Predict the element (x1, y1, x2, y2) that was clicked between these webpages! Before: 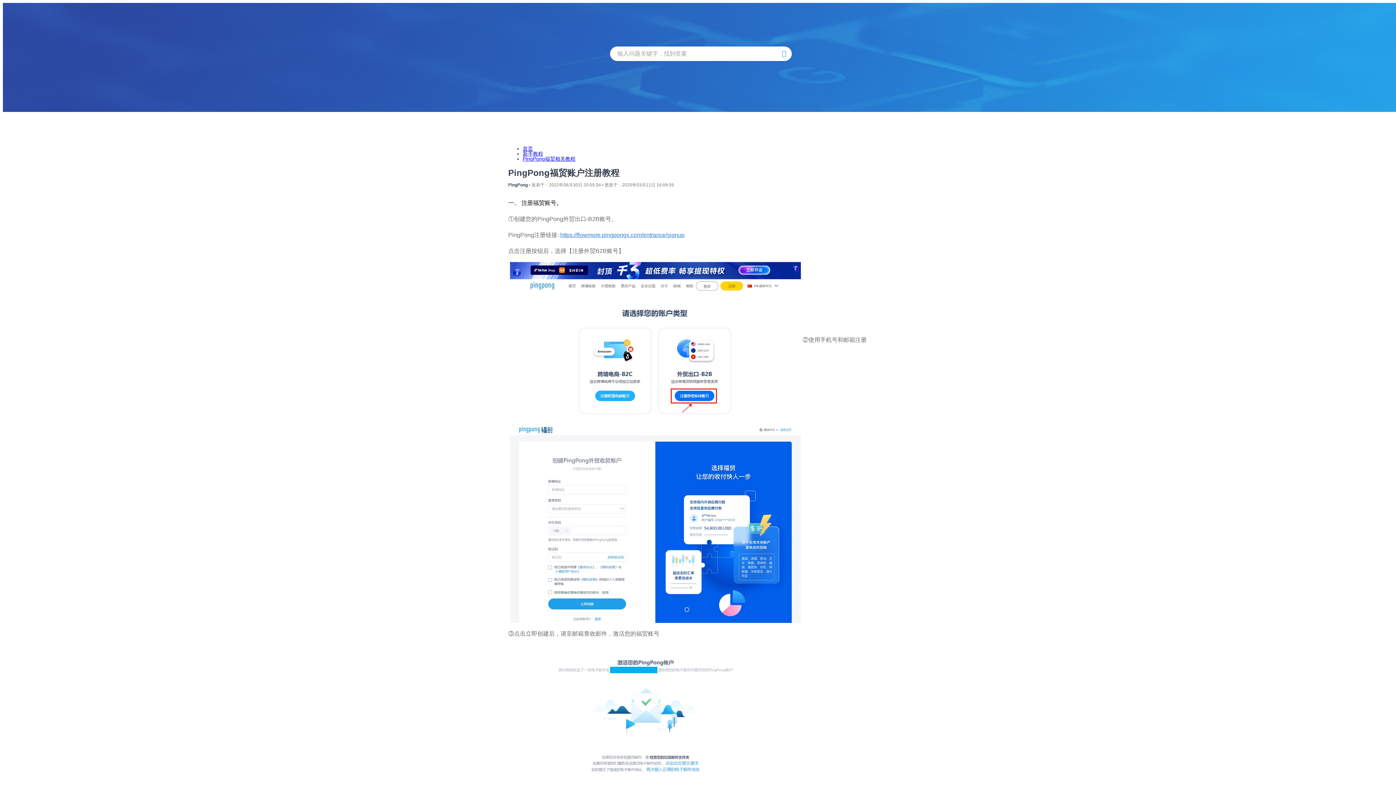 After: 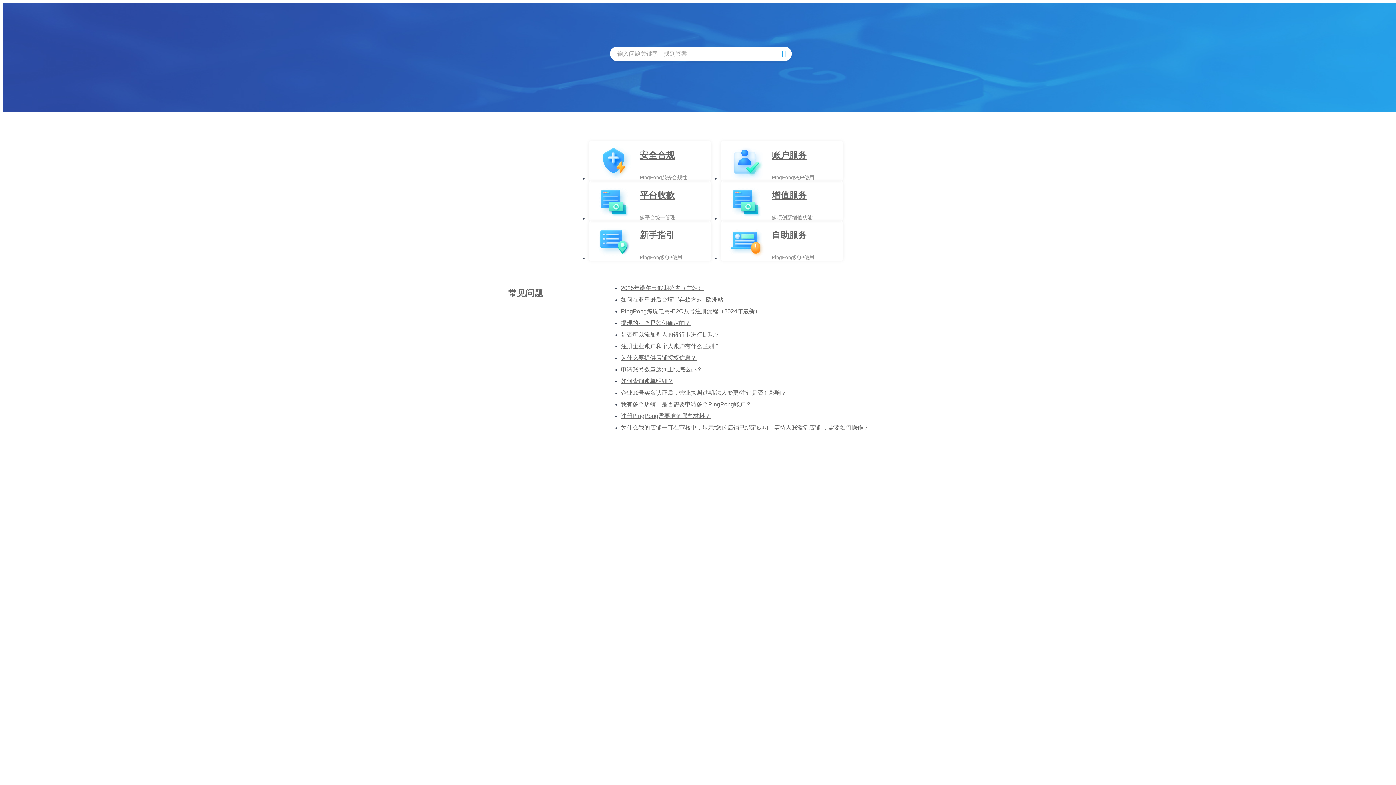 Action: label: 首页 bbox: (522, 145, 533, 151)